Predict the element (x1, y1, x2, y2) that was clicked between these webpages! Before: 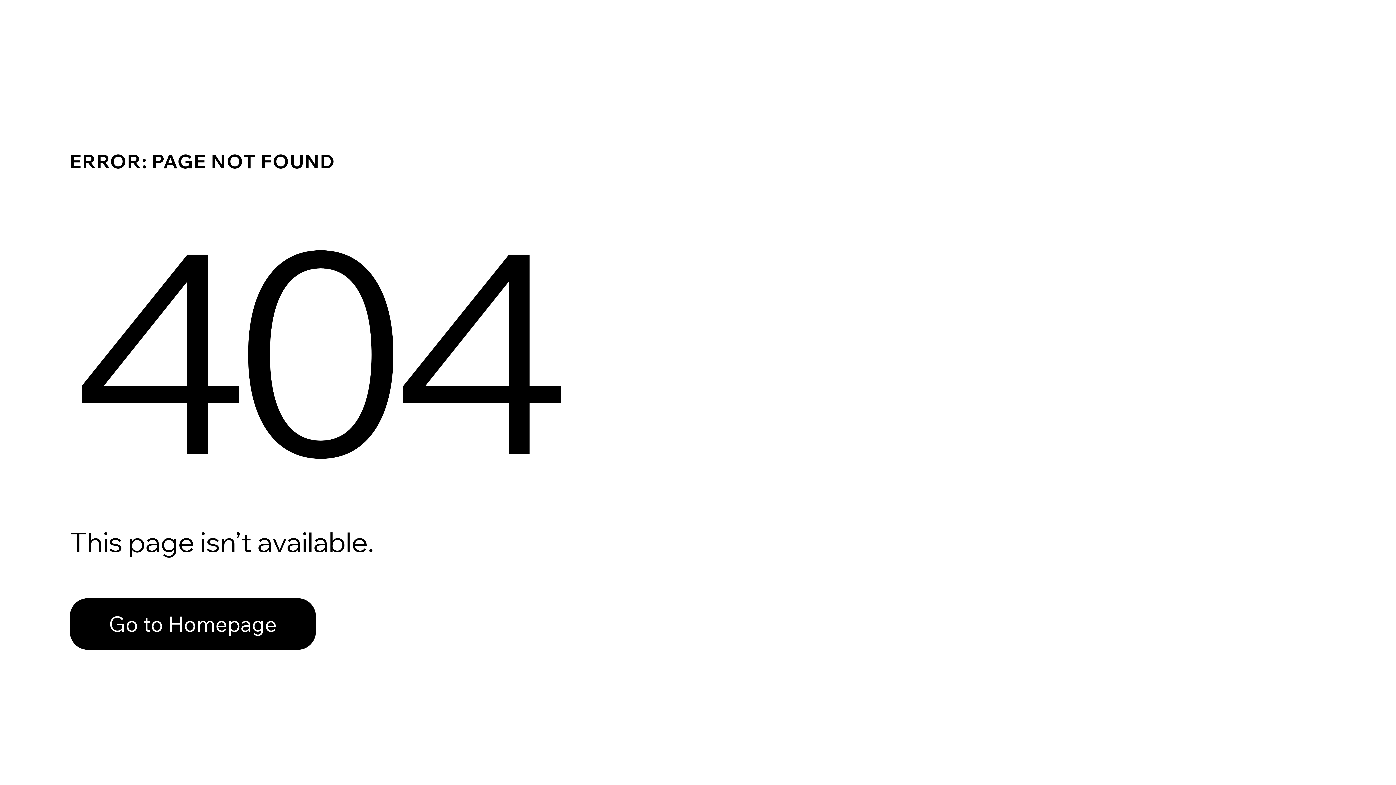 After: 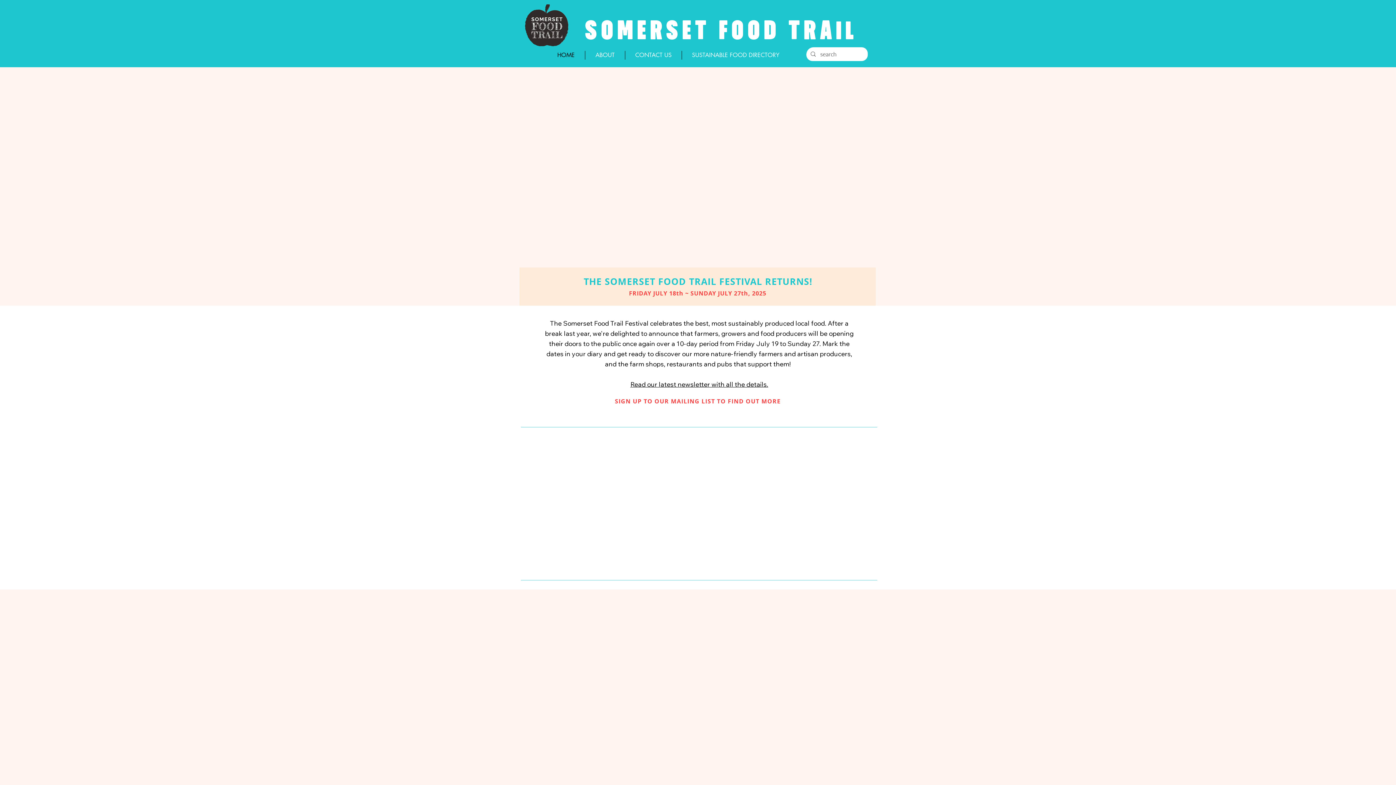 Action: bbox: (69, 598, 316, 650) label: Go to Homepage